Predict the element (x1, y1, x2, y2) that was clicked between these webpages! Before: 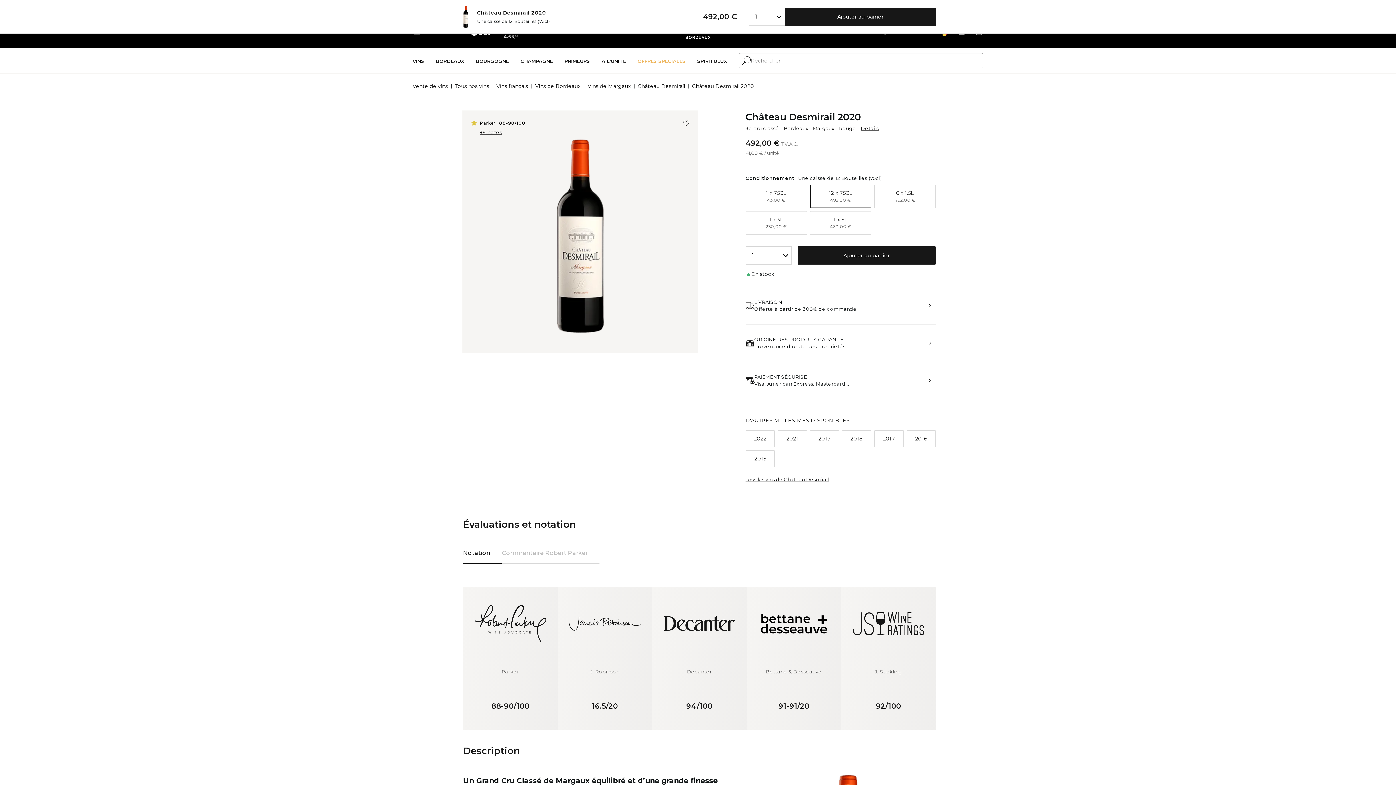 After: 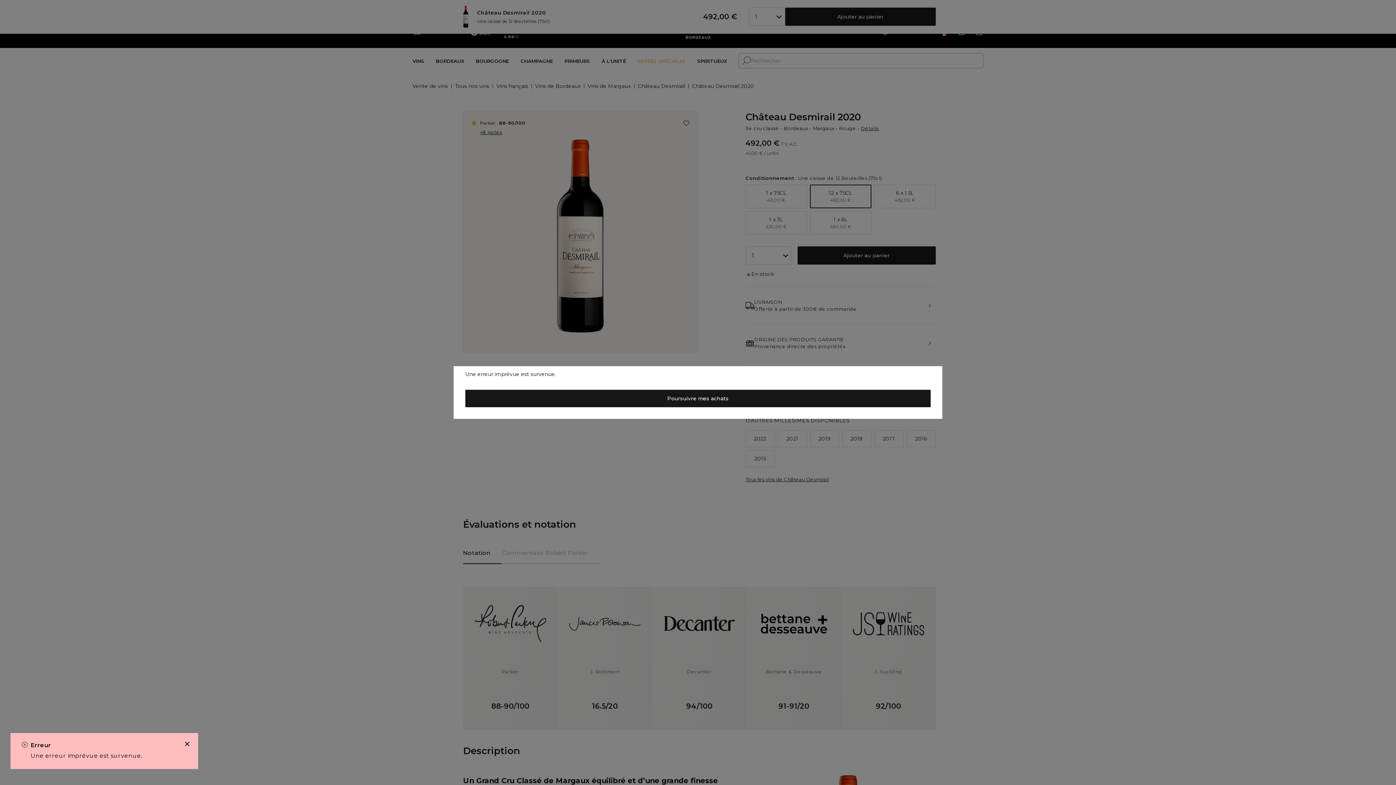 Action: bbox: (797, 246, 936, 264) label: Ajouter au panier